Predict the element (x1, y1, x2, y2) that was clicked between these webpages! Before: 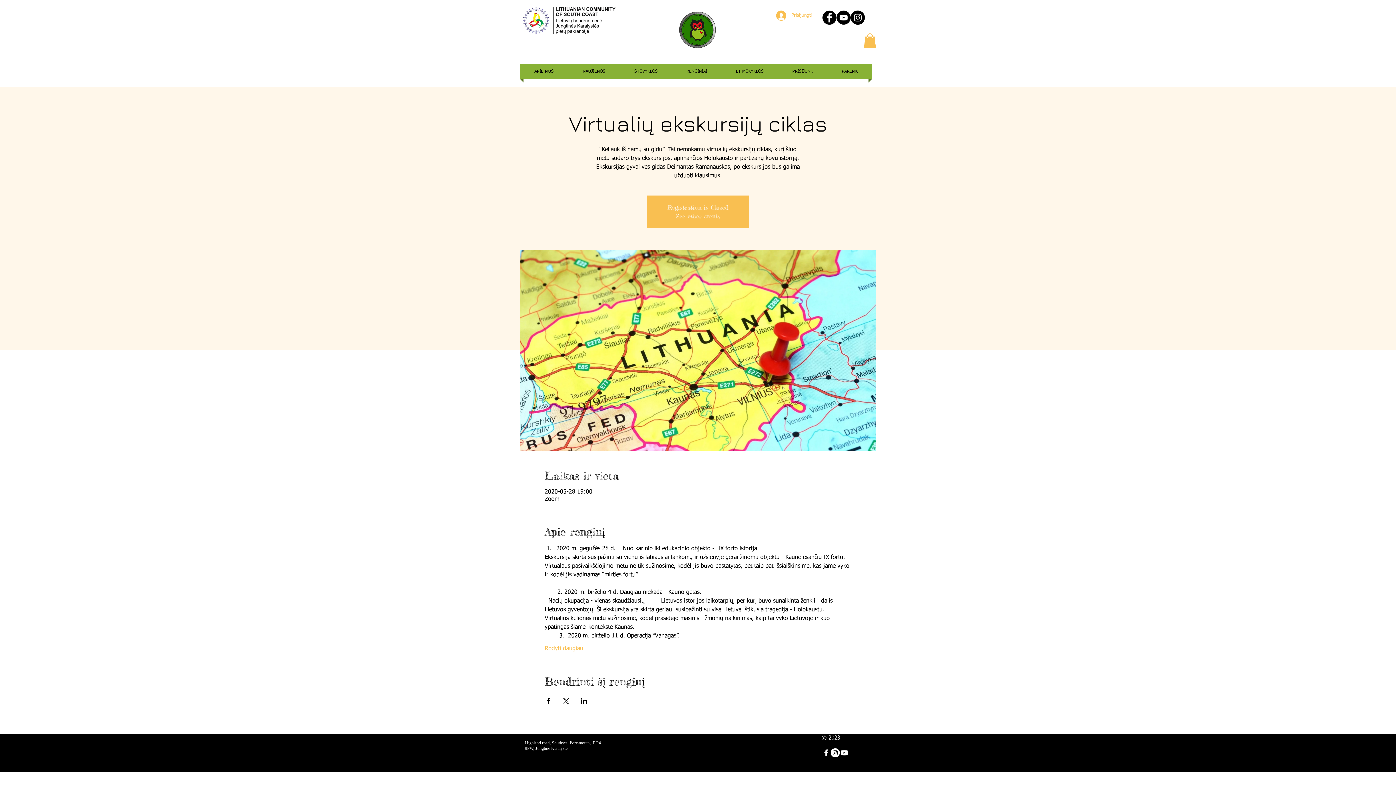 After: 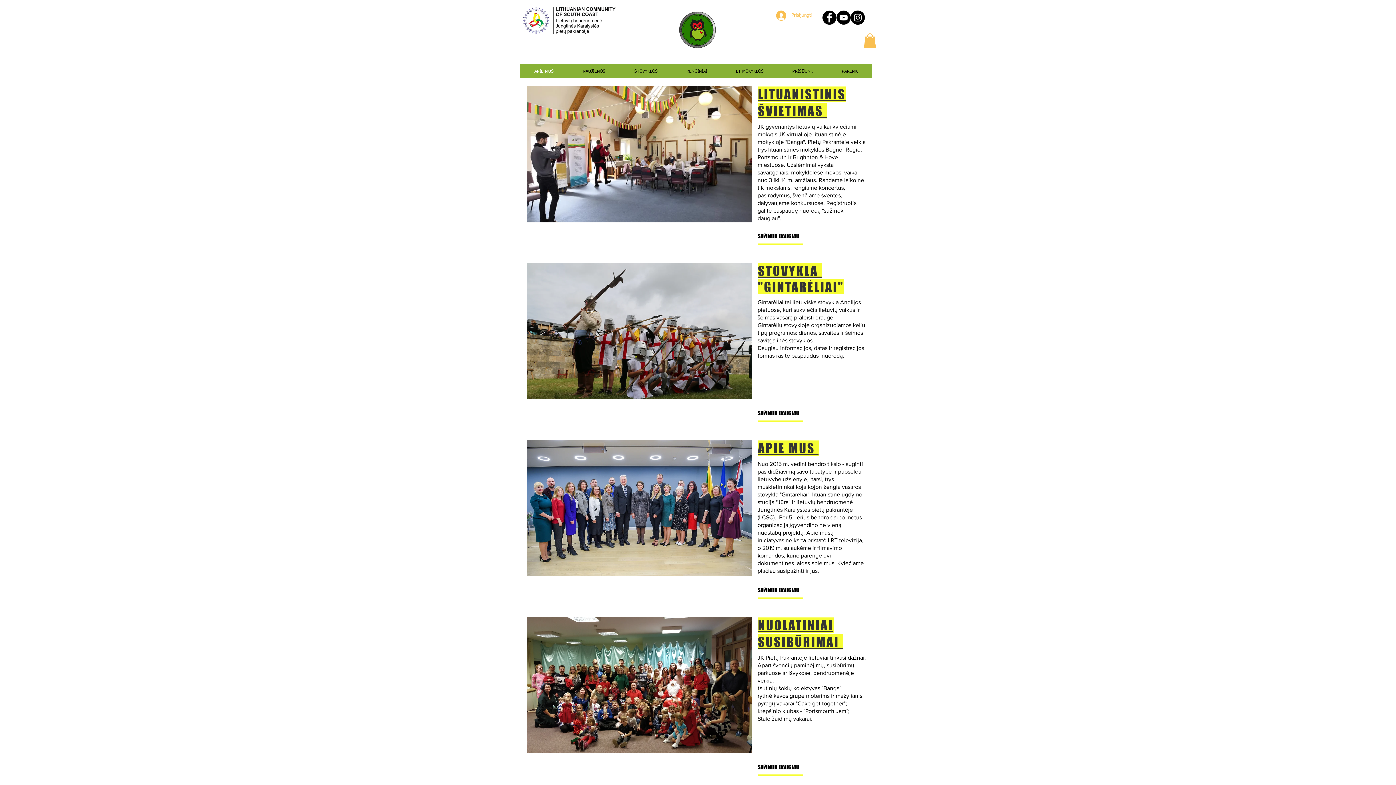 Action: label: See other events bbox: (676, 212, 720, 219)